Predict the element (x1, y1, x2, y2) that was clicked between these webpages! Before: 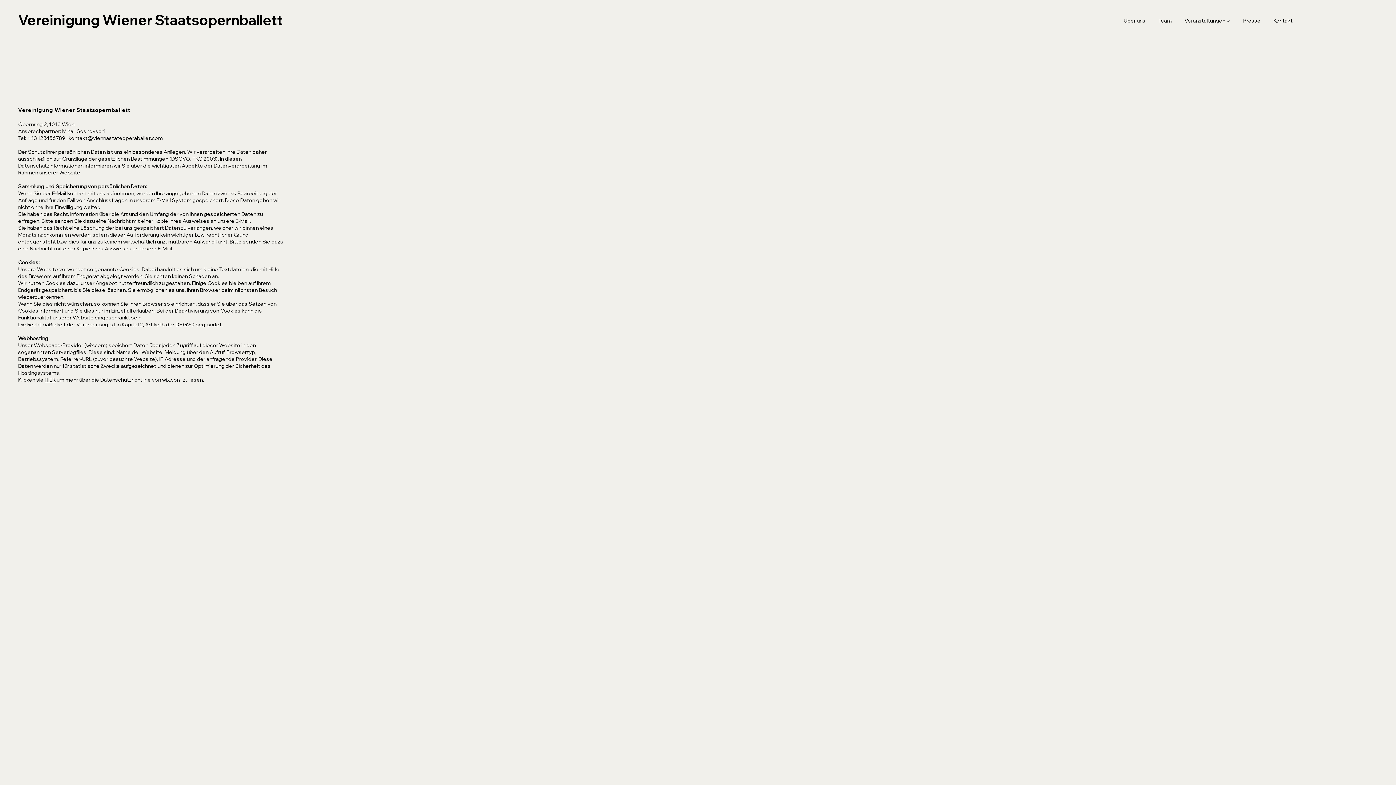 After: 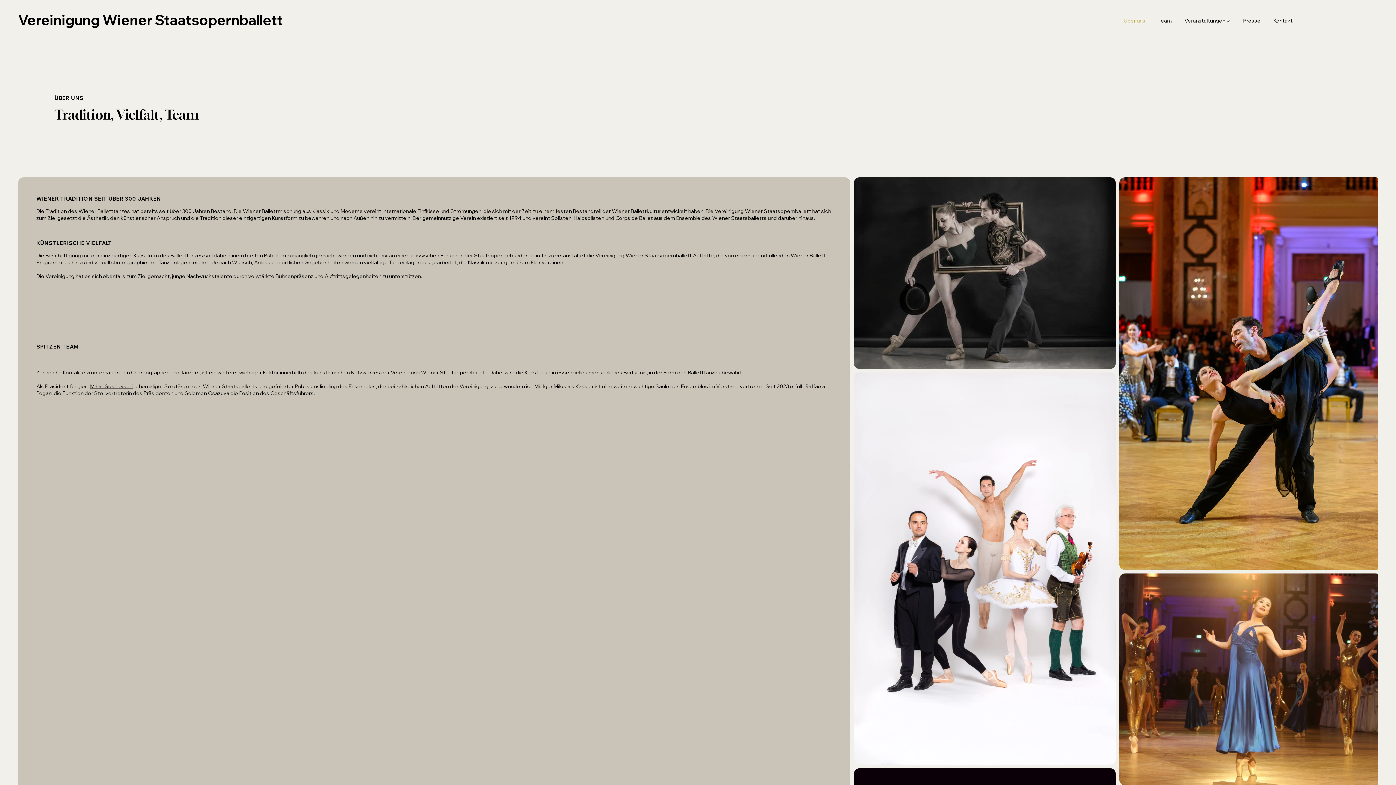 Action: bbox: (1119, 13, 1154, 27) label: Über uns